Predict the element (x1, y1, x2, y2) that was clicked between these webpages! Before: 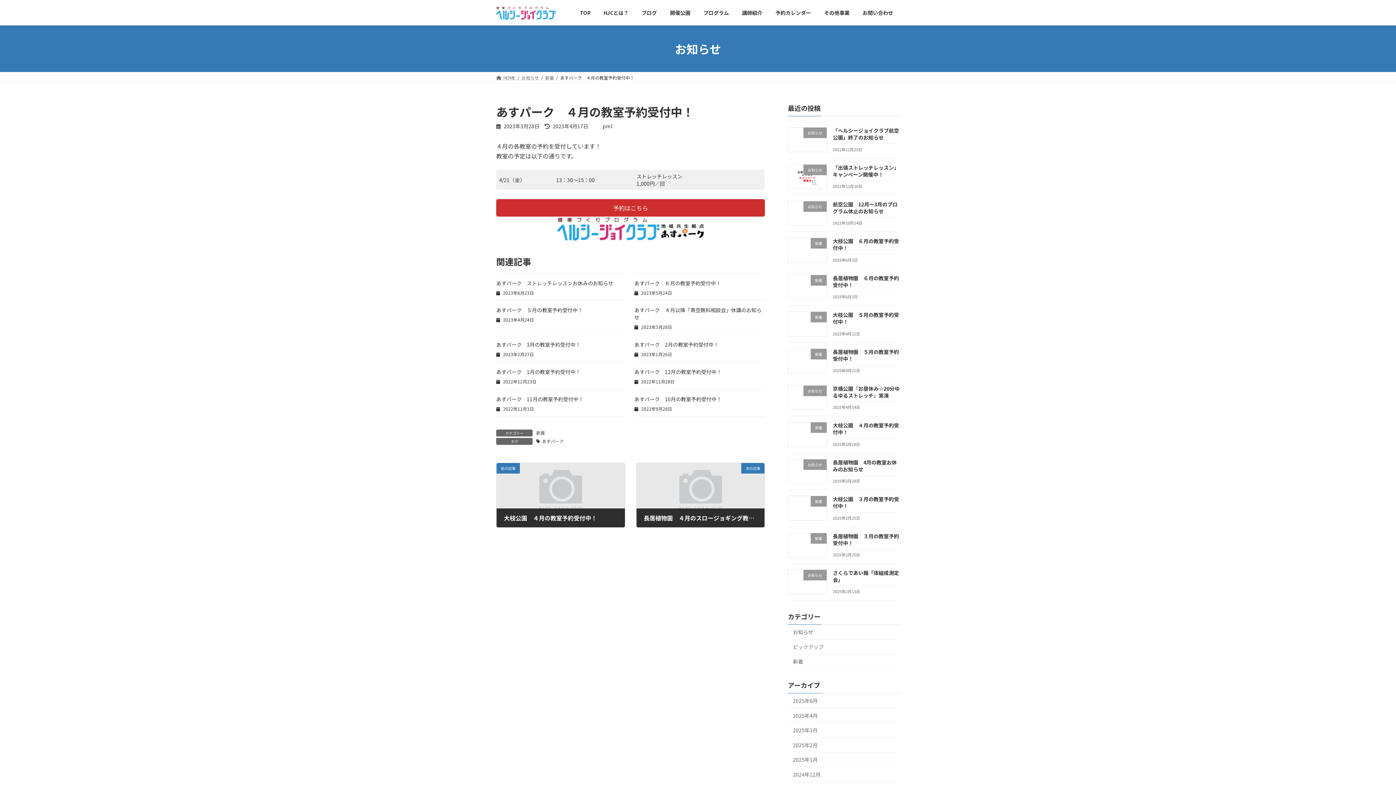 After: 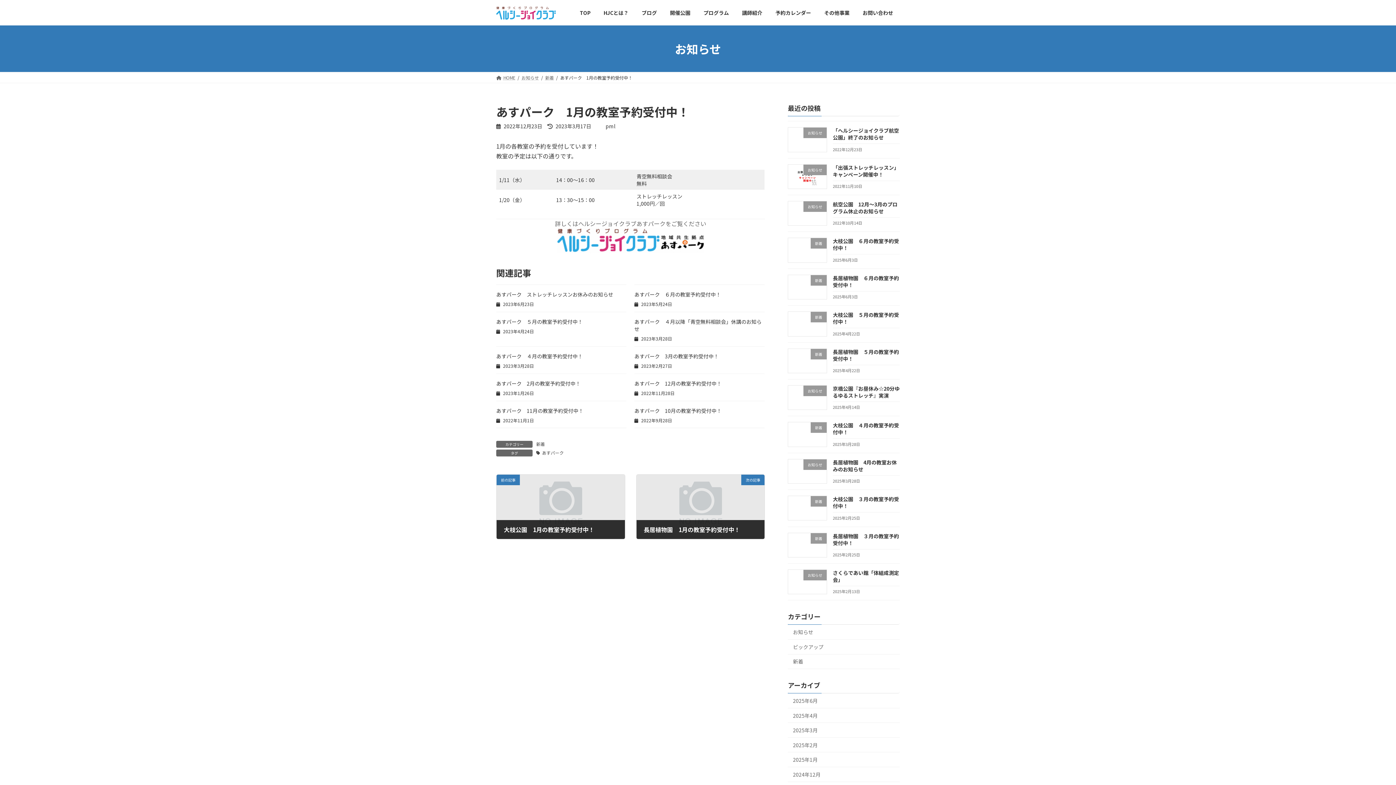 Action: label: あすパーク　1月の教室予約受付中！ bbox: (496, 368, 580, 375)